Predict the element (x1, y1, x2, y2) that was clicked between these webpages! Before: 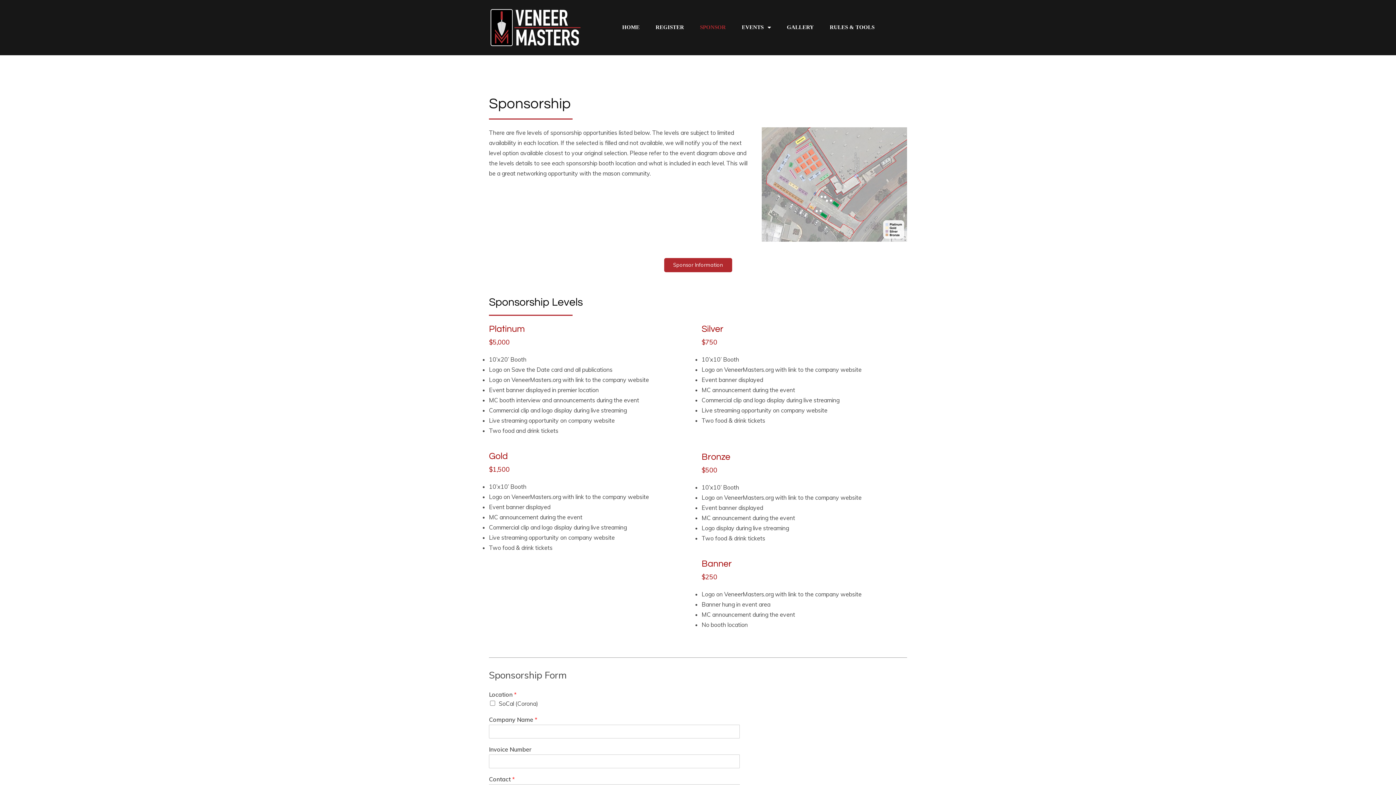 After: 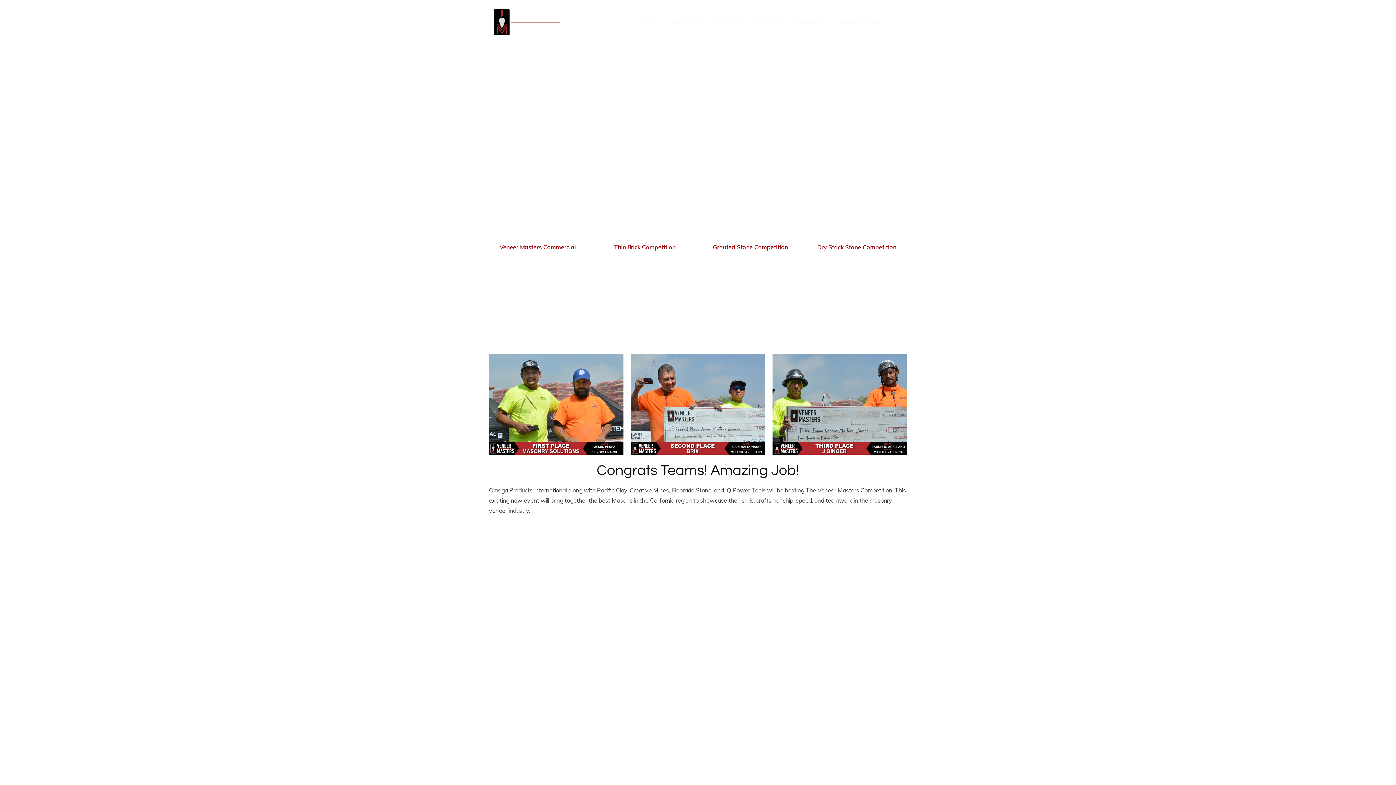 Action: bbox: (489, 41, 582, 48)